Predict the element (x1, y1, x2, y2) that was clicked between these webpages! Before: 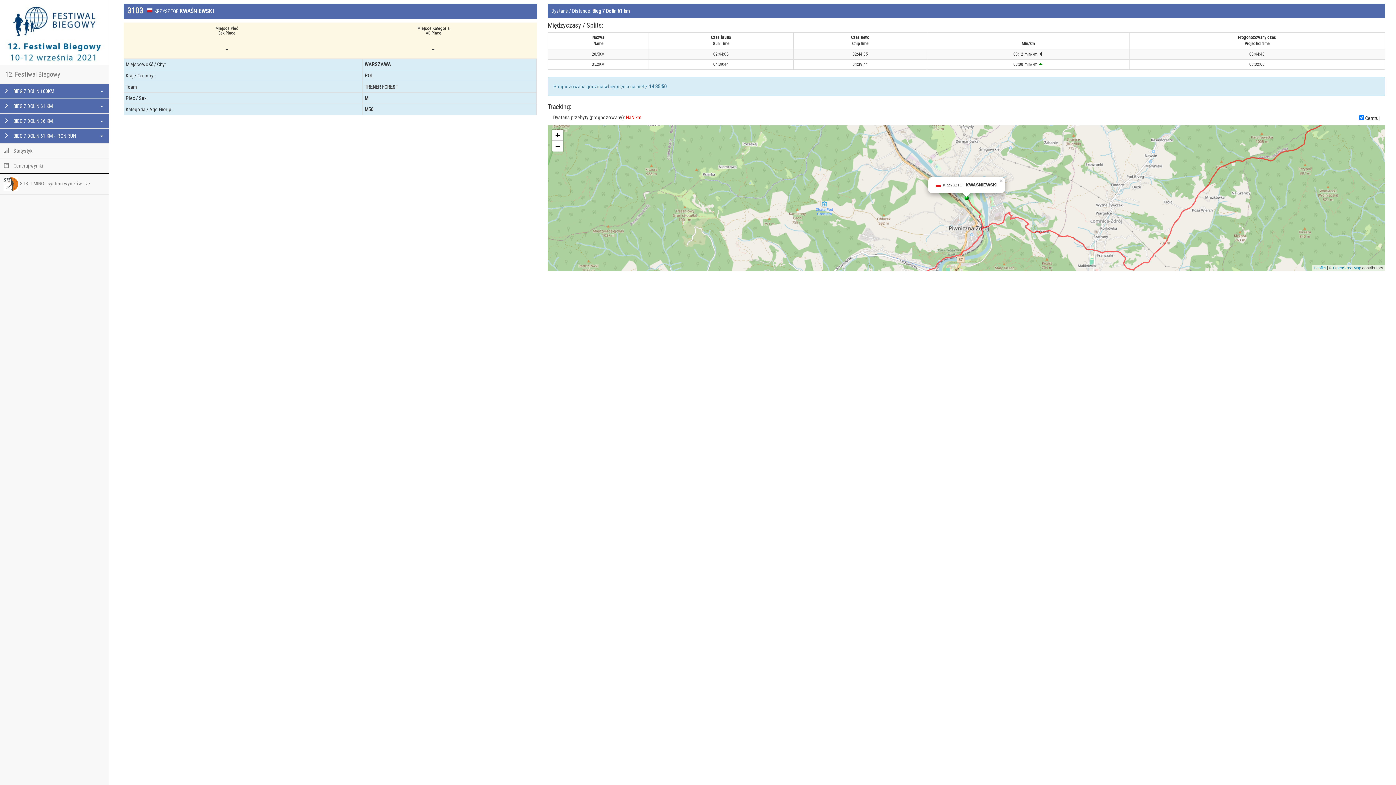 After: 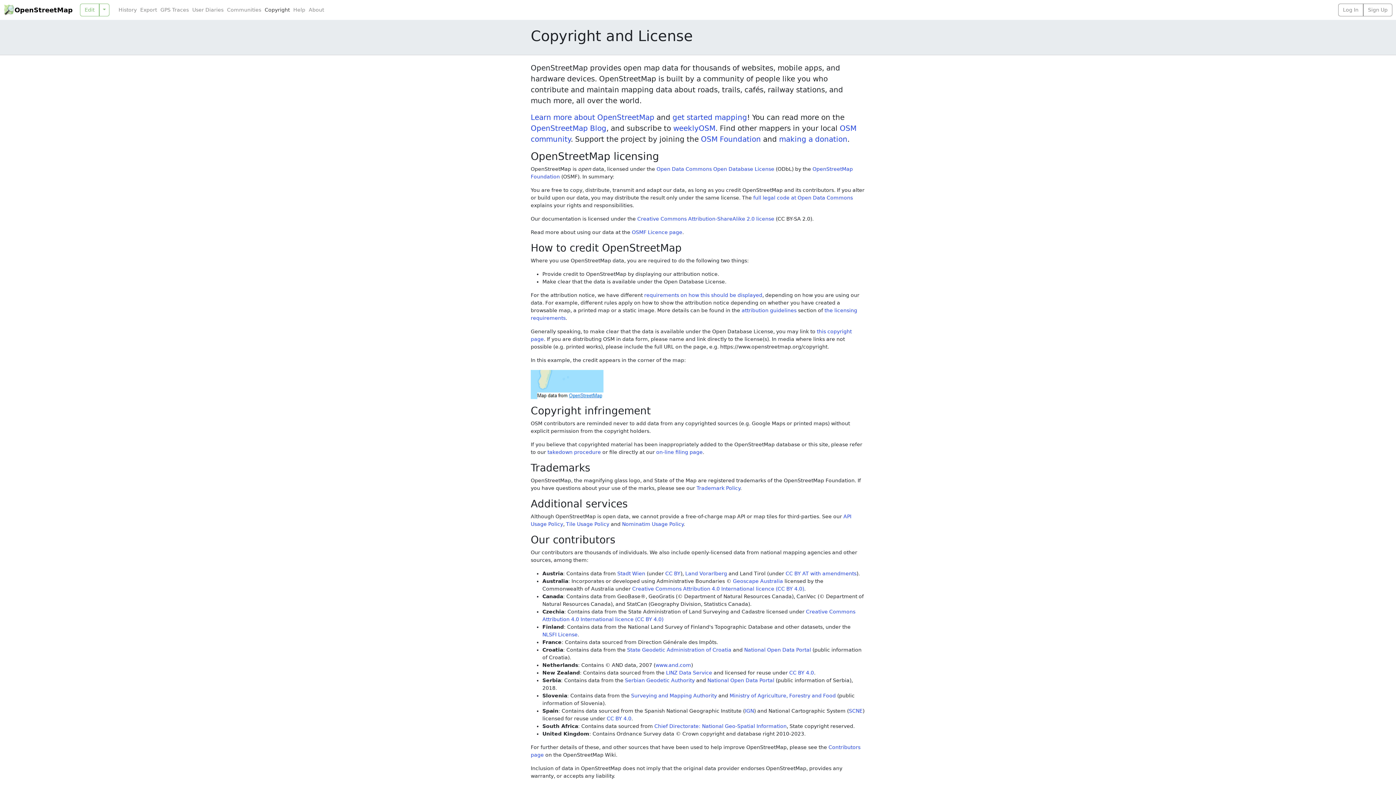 Action: bbox: (1333, 265, 1361, 270) label: OpenStreetMap